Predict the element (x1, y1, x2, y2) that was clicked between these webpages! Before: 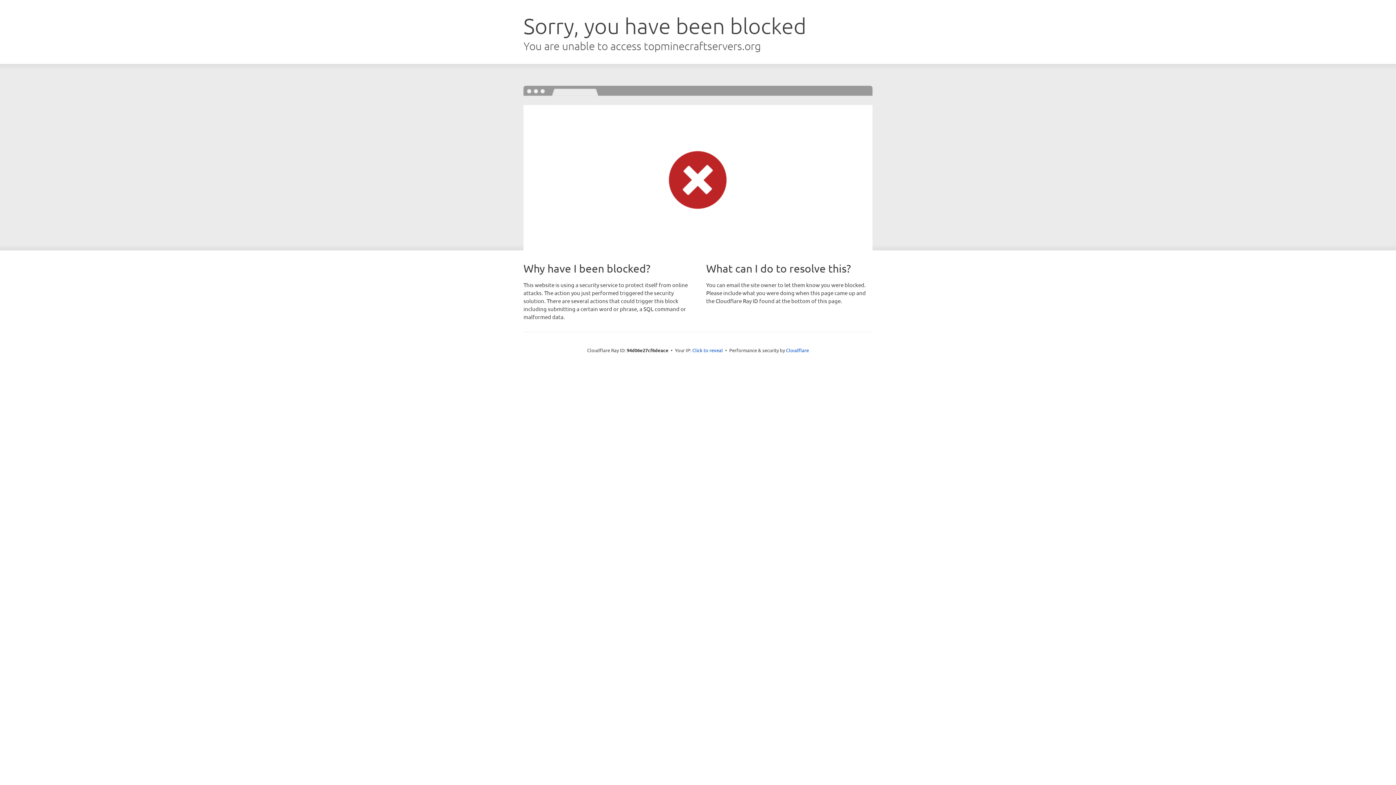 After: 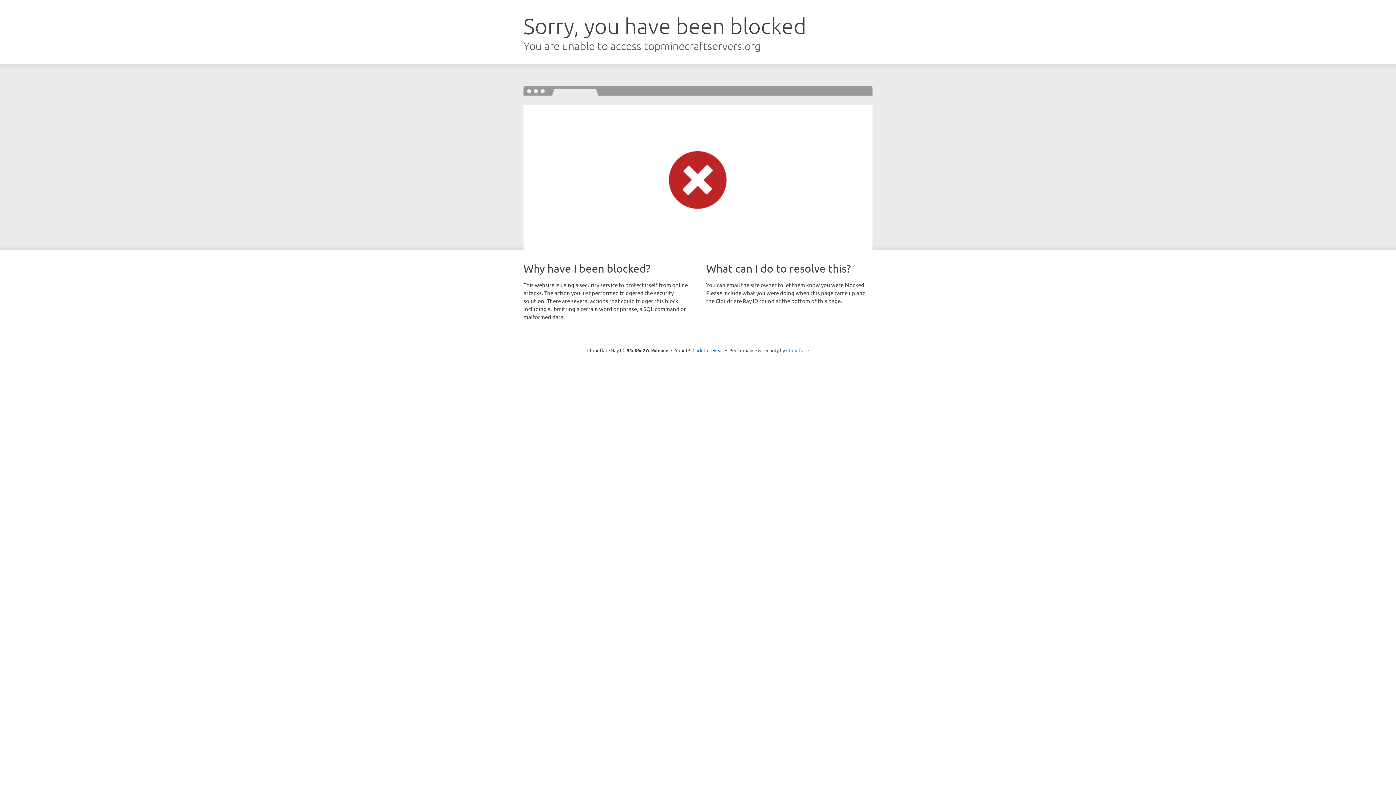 Action: bbox: (786, 347, 809, 353) label: Cloudflare